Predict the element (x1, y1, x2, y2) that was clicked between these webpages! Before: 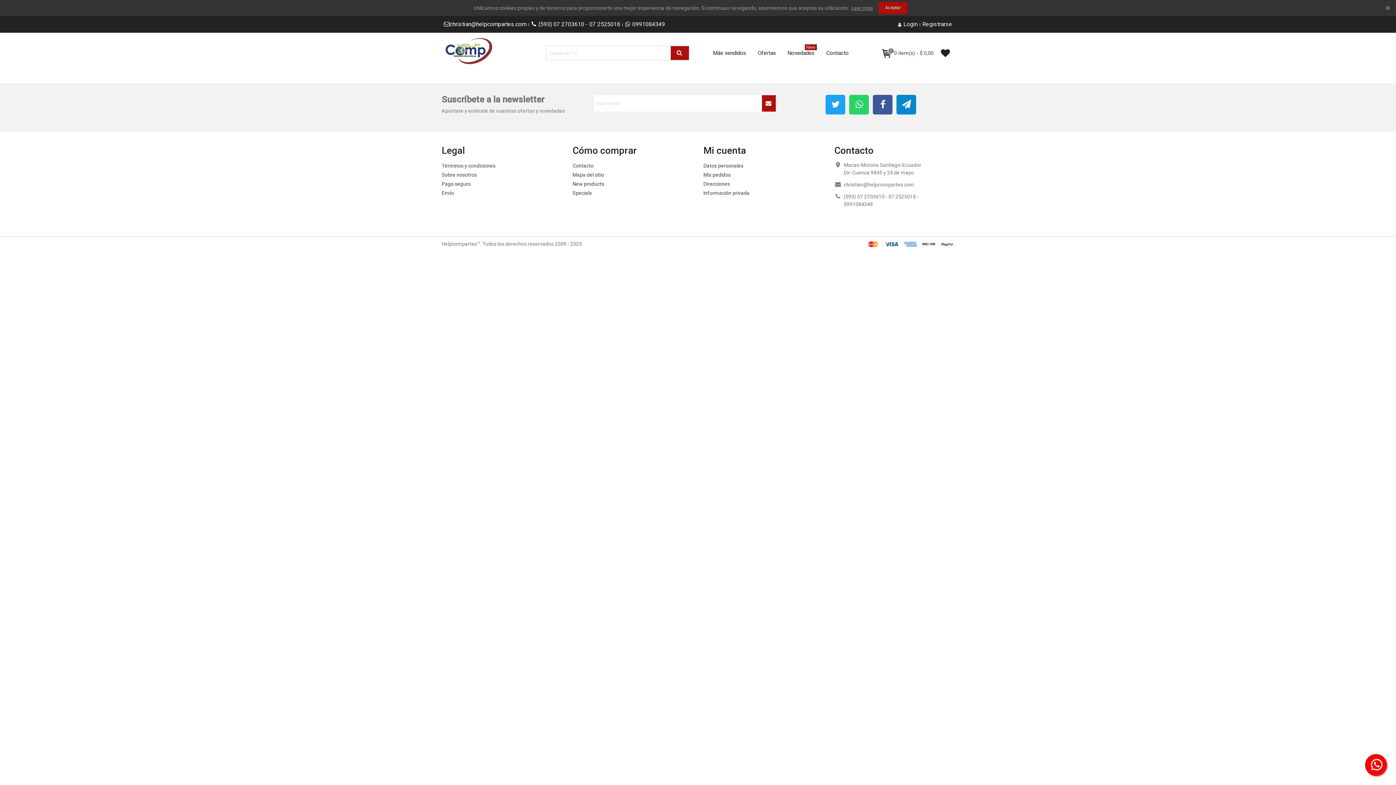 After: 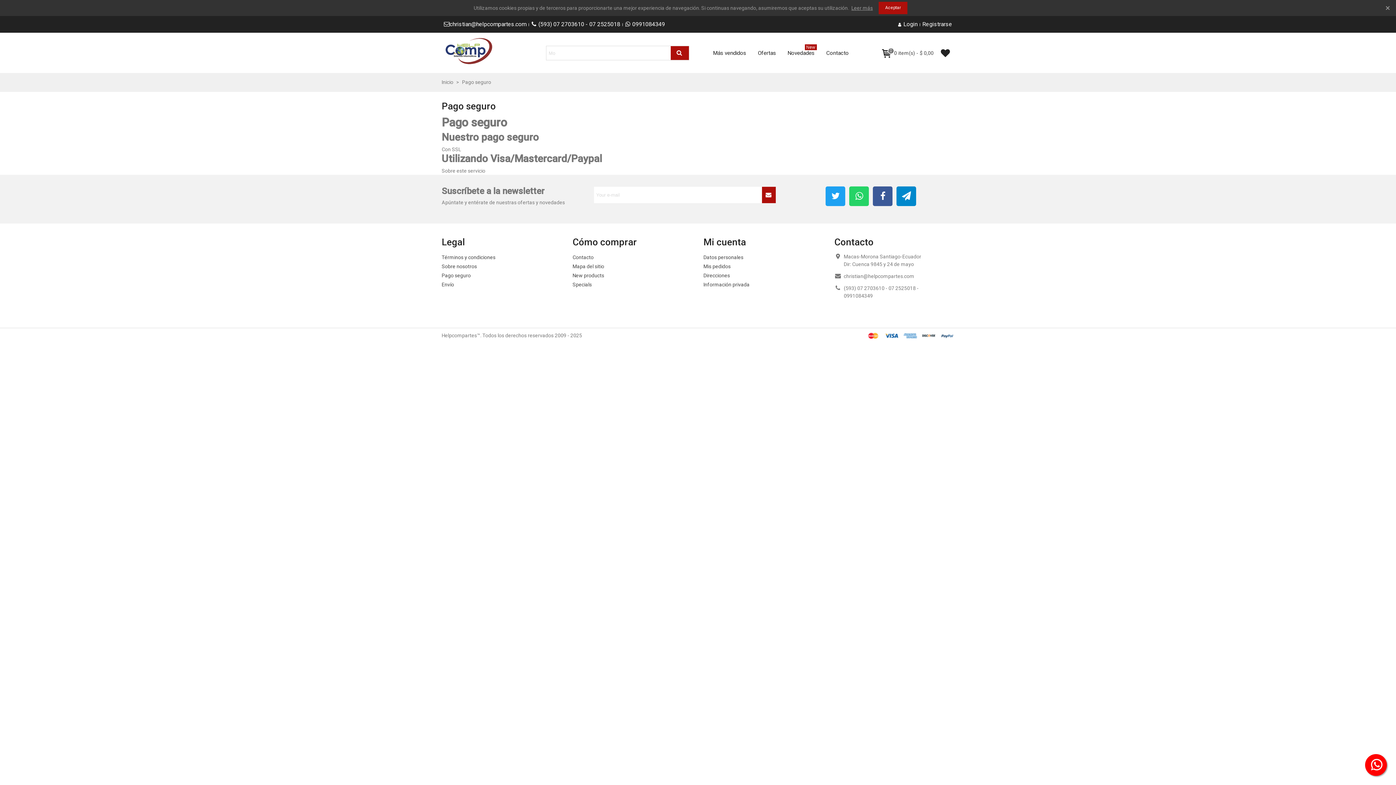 Action: bbox: (441, 179, 561, 188) label: Pago seguro